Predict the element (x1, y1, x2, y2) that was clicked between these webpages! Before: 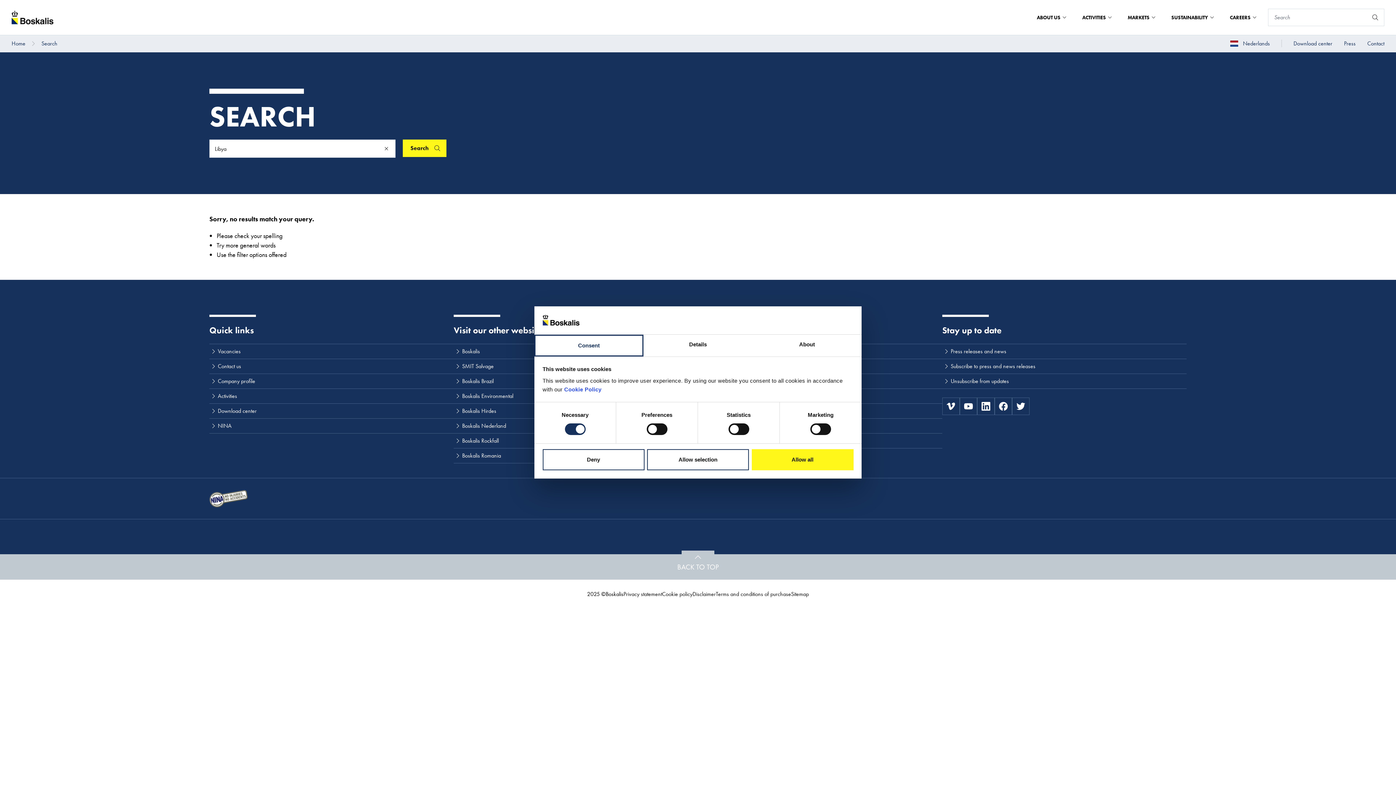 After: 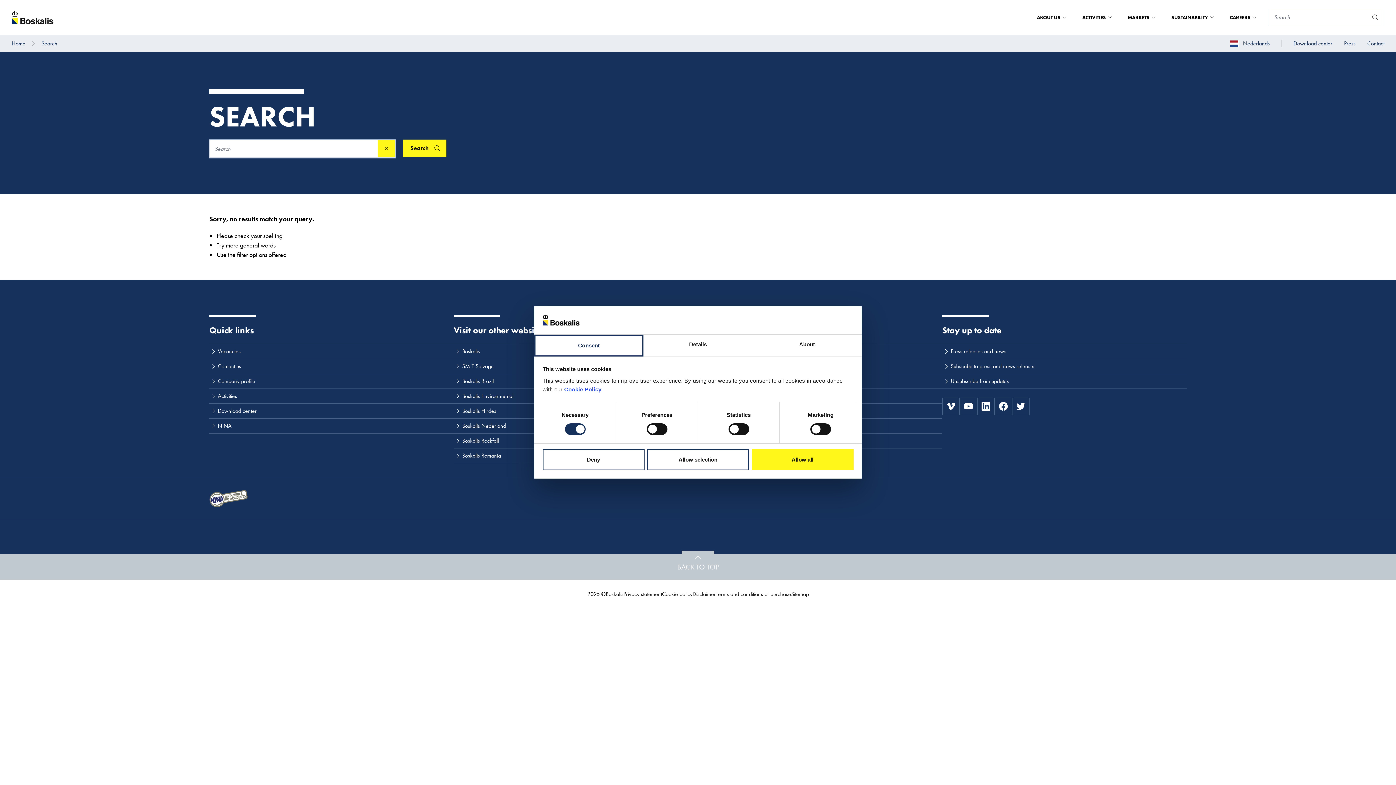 Action: label: Clear bbox: (377, 140, 395, 157)